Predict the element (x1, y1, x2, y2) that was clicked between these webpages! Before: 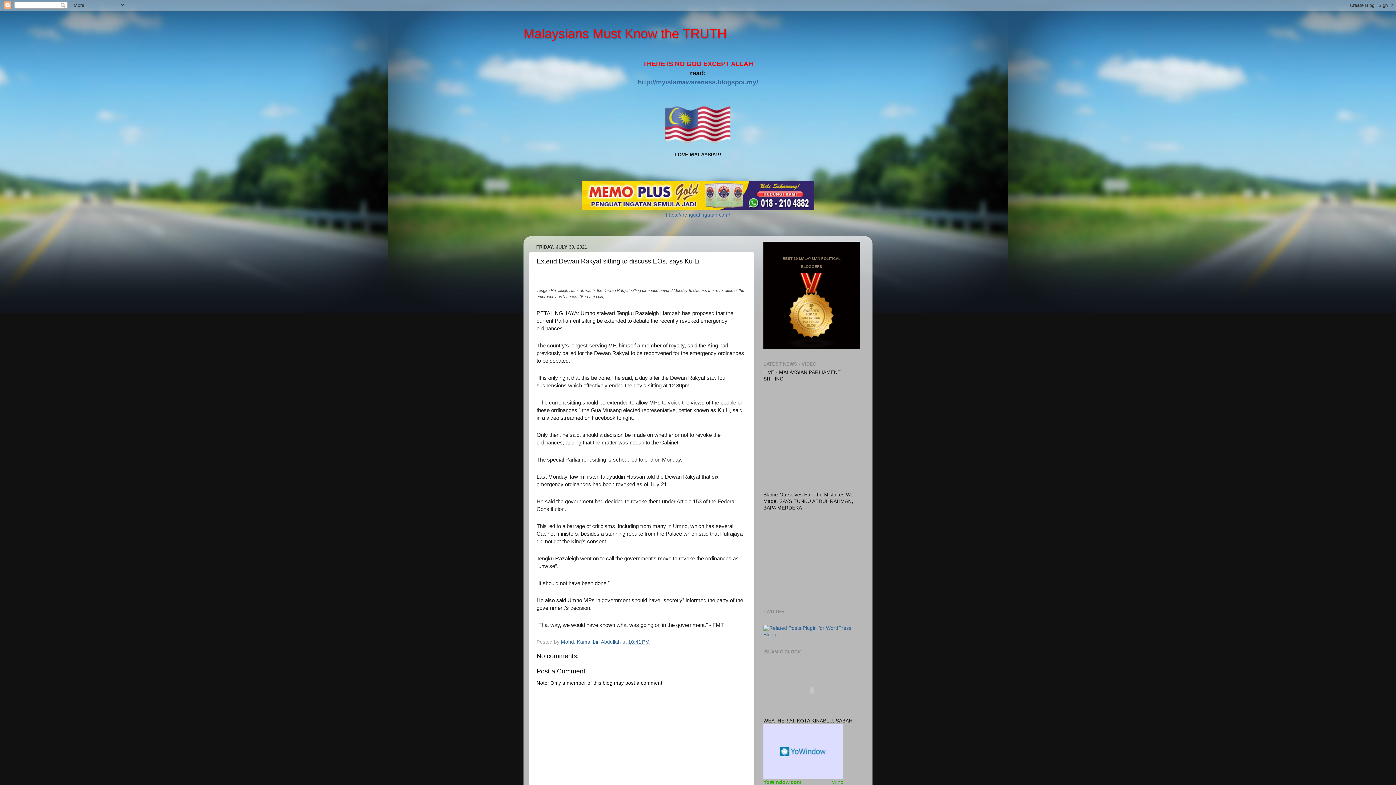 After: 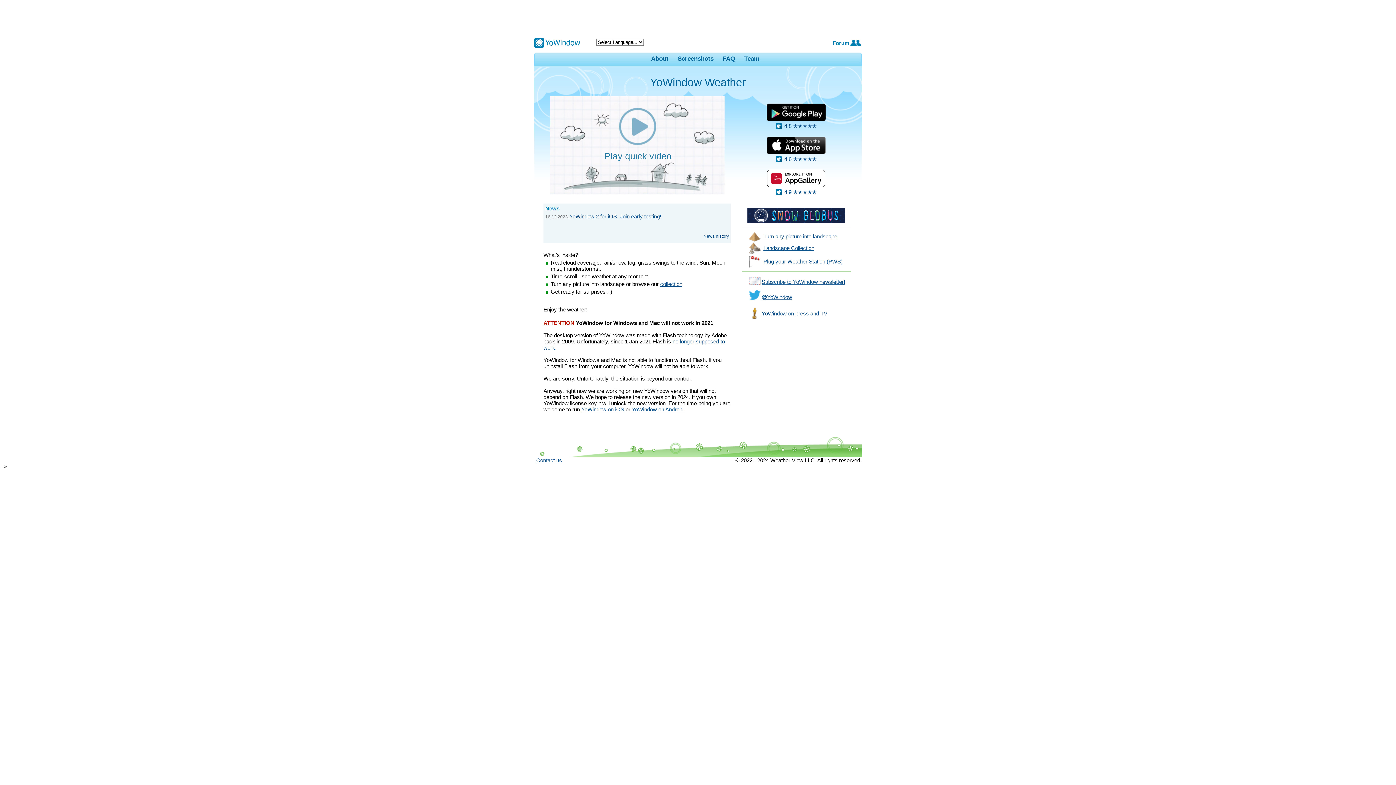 Action: label: YoWindow.com bbox: (763, 779, 801, 785)